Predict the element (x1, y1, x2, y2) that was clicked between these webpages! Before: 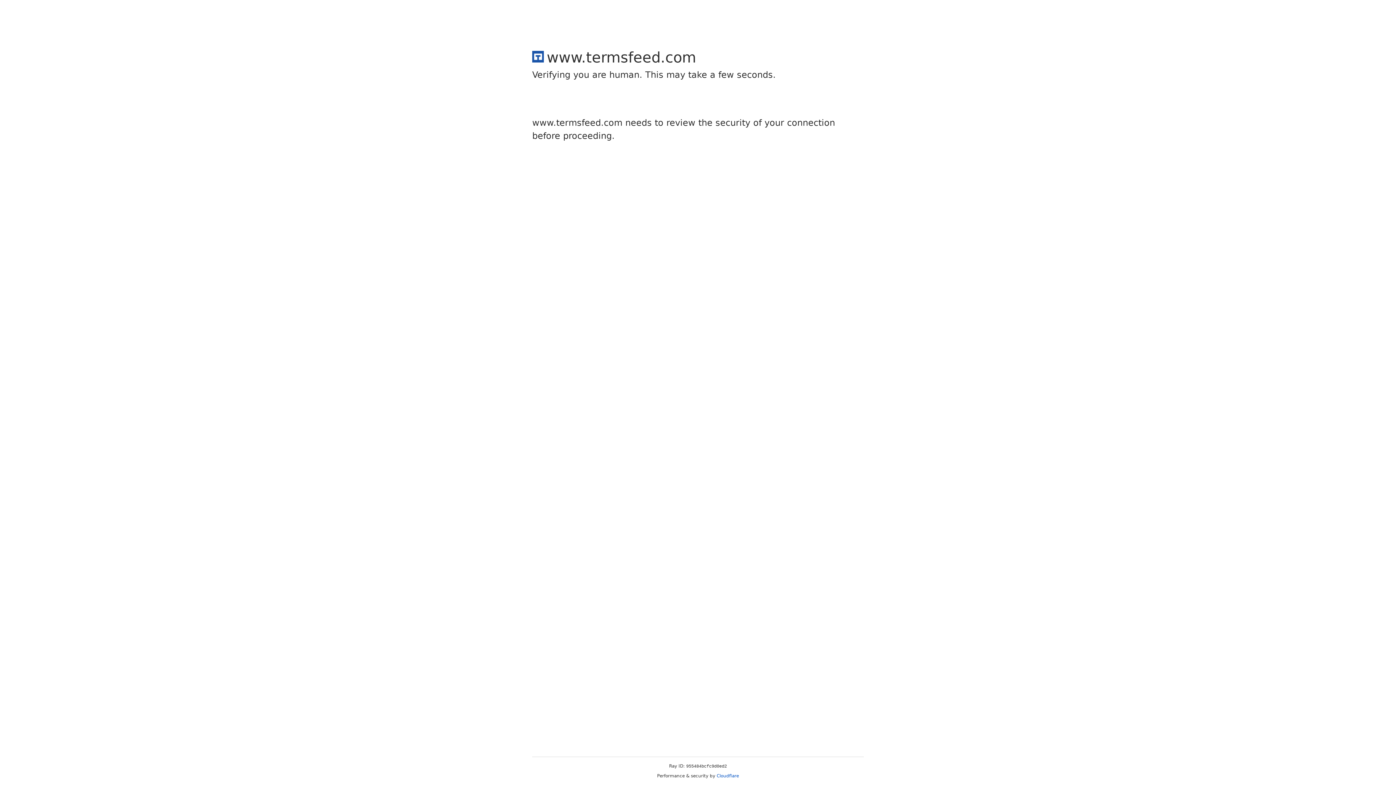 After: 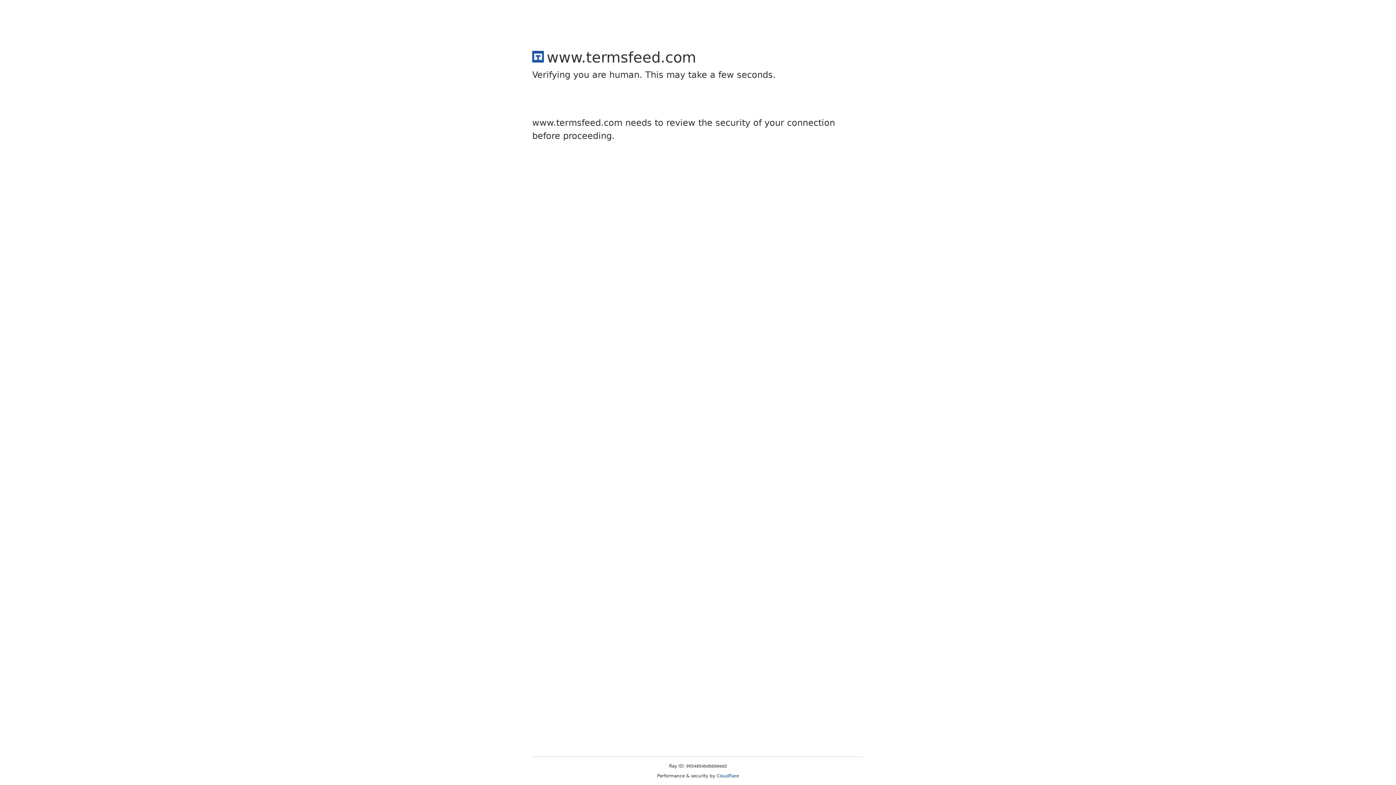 Action: bbox: (716, 773, 739, 778) label: Cloudflare